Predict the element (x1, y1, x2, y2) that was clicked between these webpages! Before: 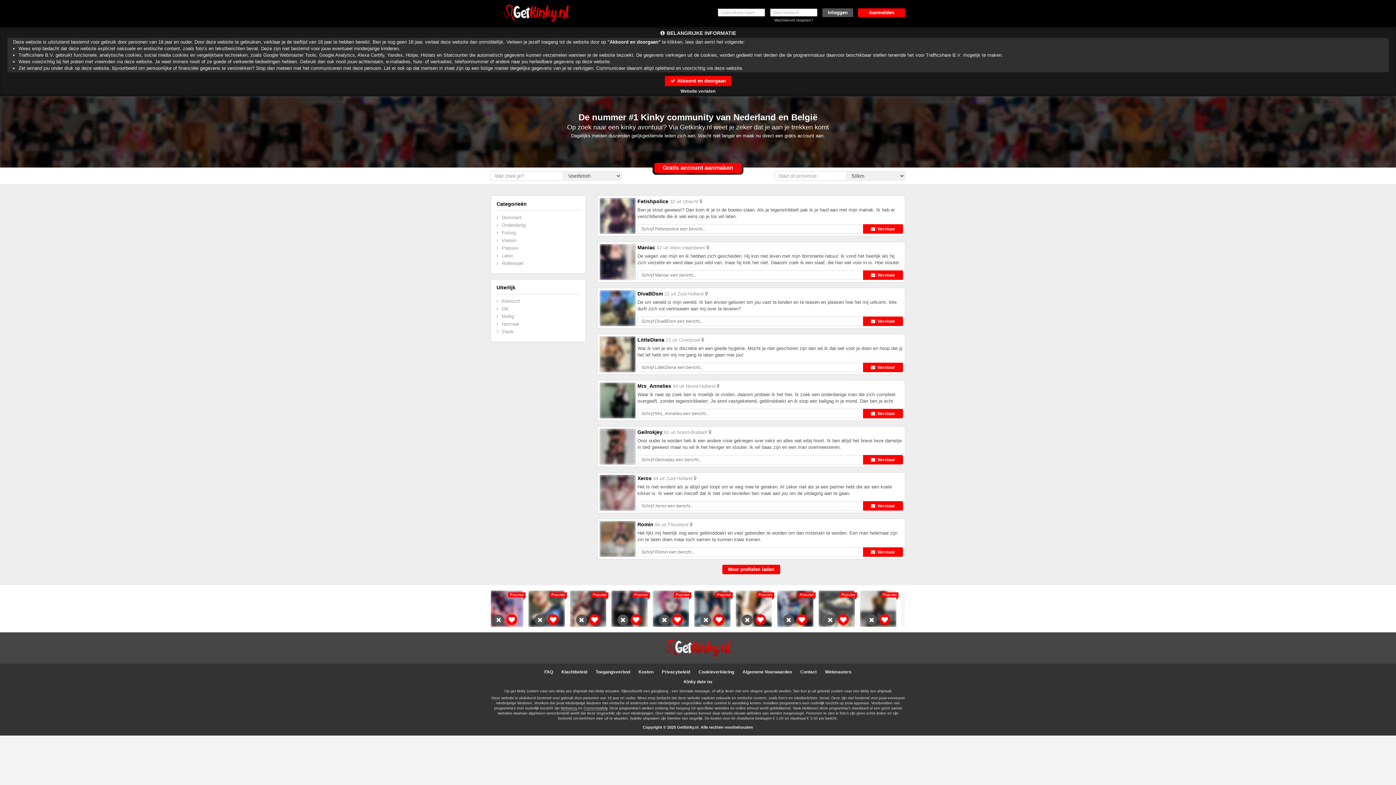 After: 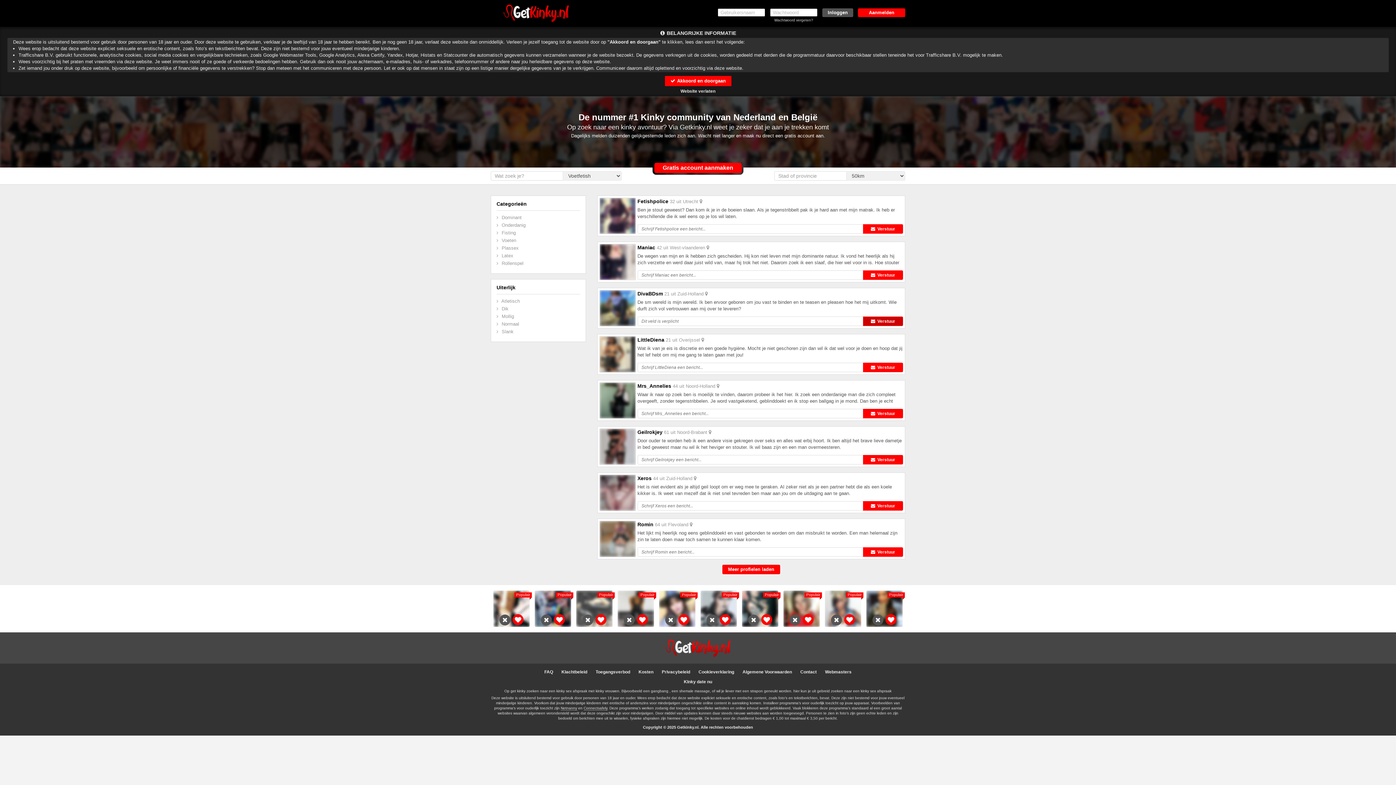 Action: bbox: (863, 316, 903, 326) label:   Verstuur